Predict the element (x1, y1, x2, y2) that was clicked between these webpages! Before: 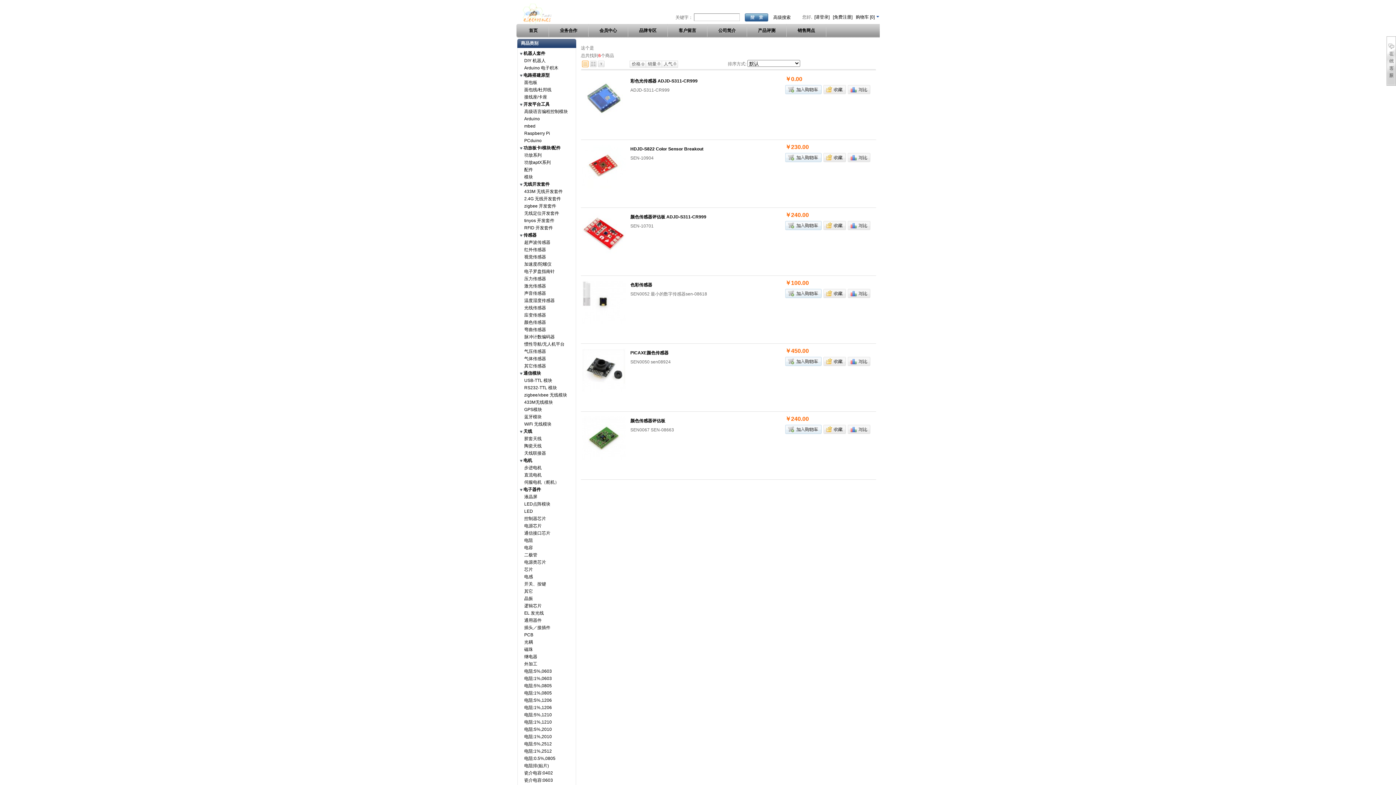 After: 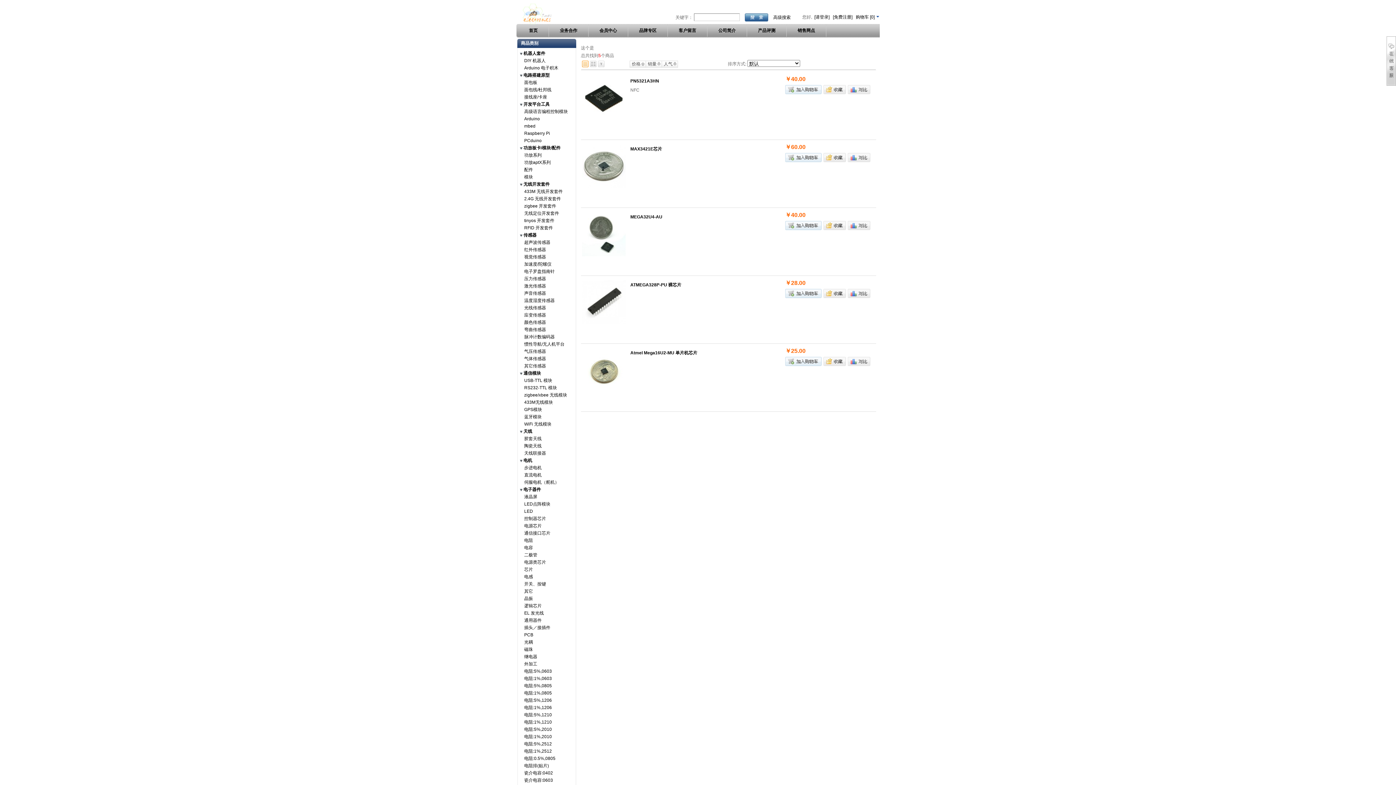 Action: label: 控制器芯片 bbox: (520, 516, 546, 521)